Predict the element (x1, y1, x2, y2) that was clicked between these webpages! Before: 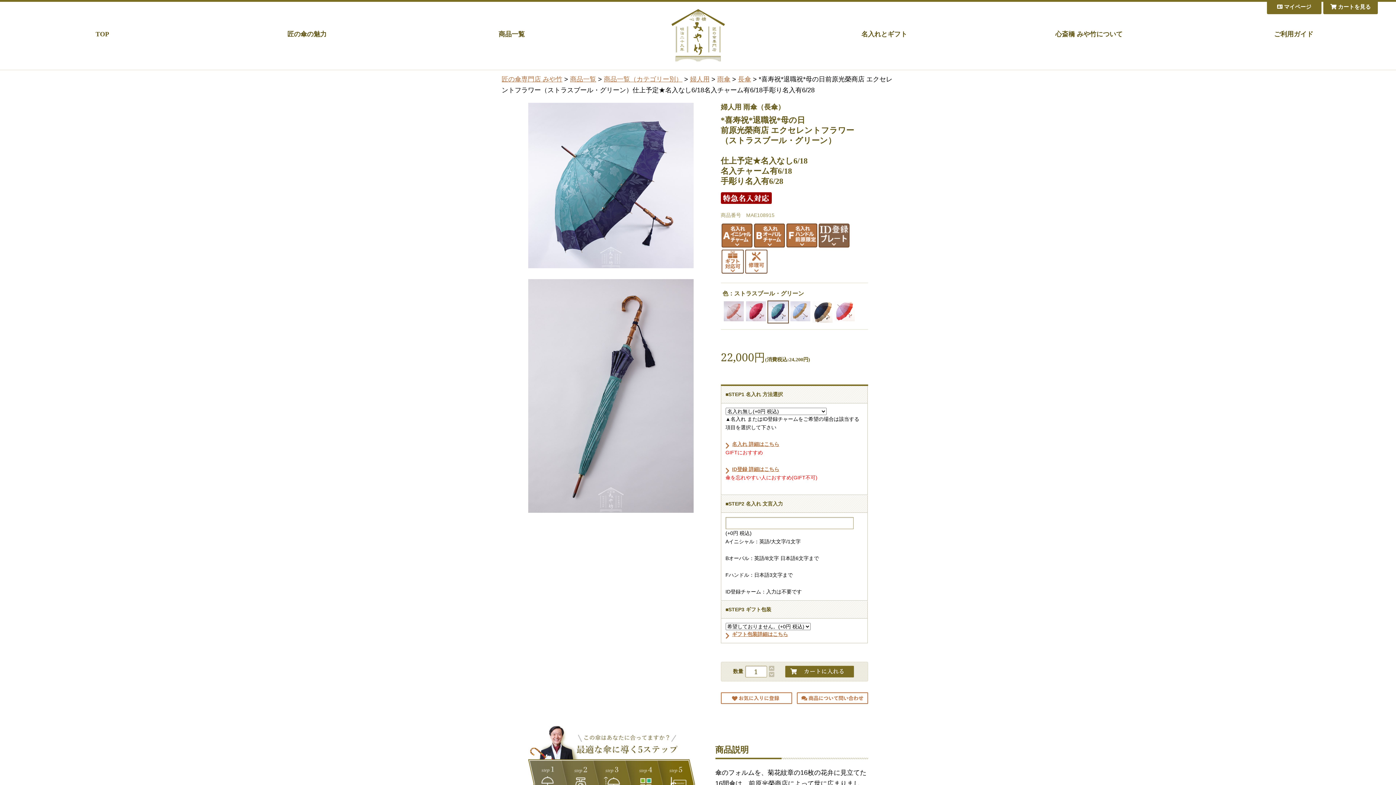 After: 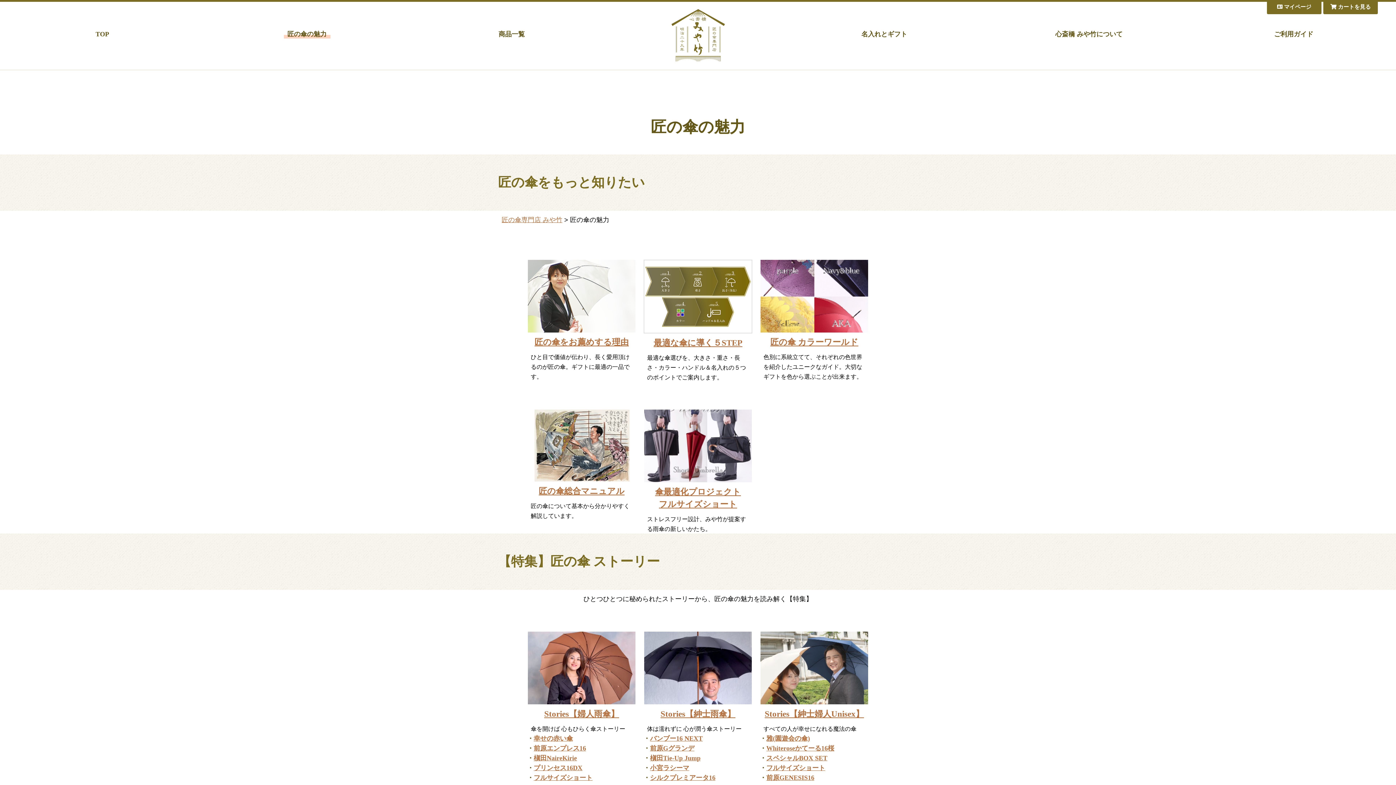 Action: label: 匠の傘の魅力 bbox: (283, 26, 330, 41)